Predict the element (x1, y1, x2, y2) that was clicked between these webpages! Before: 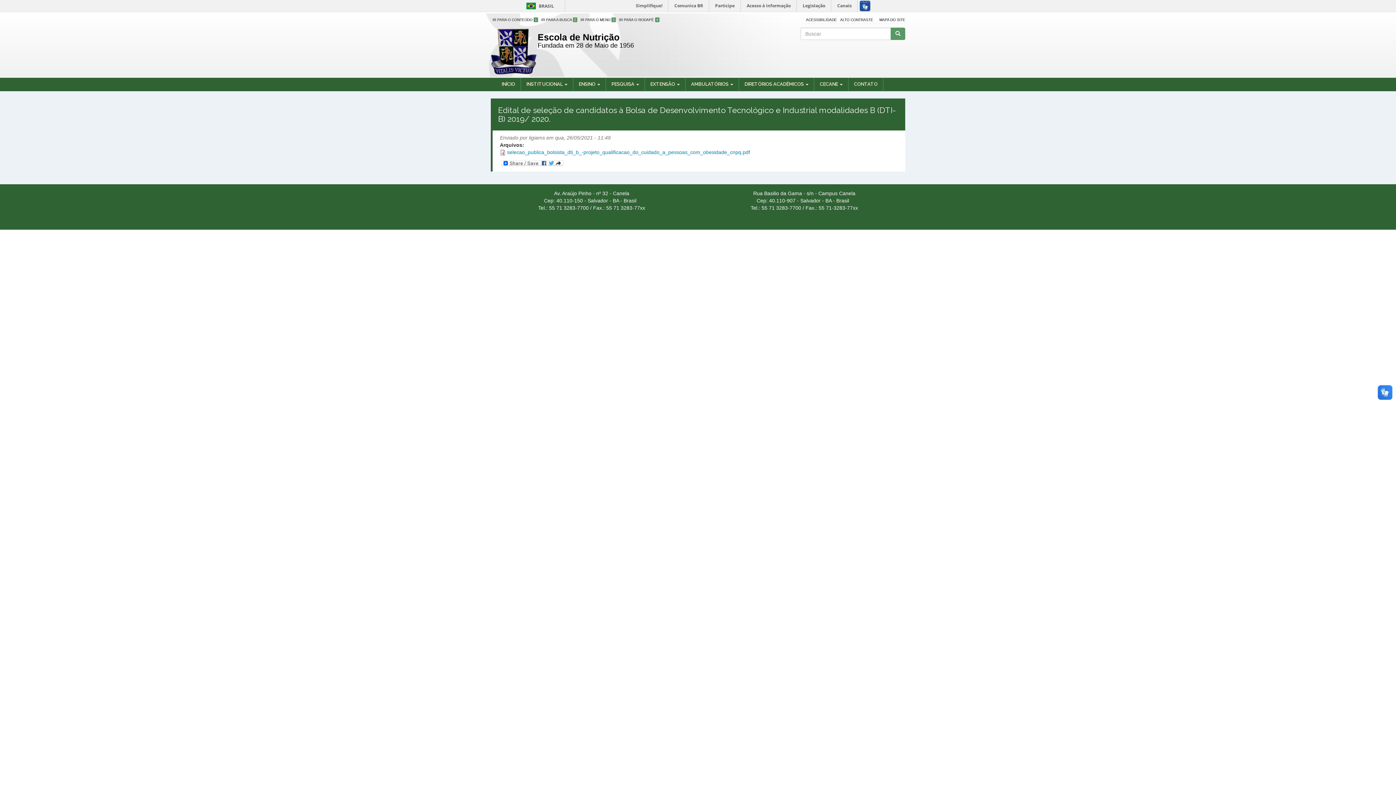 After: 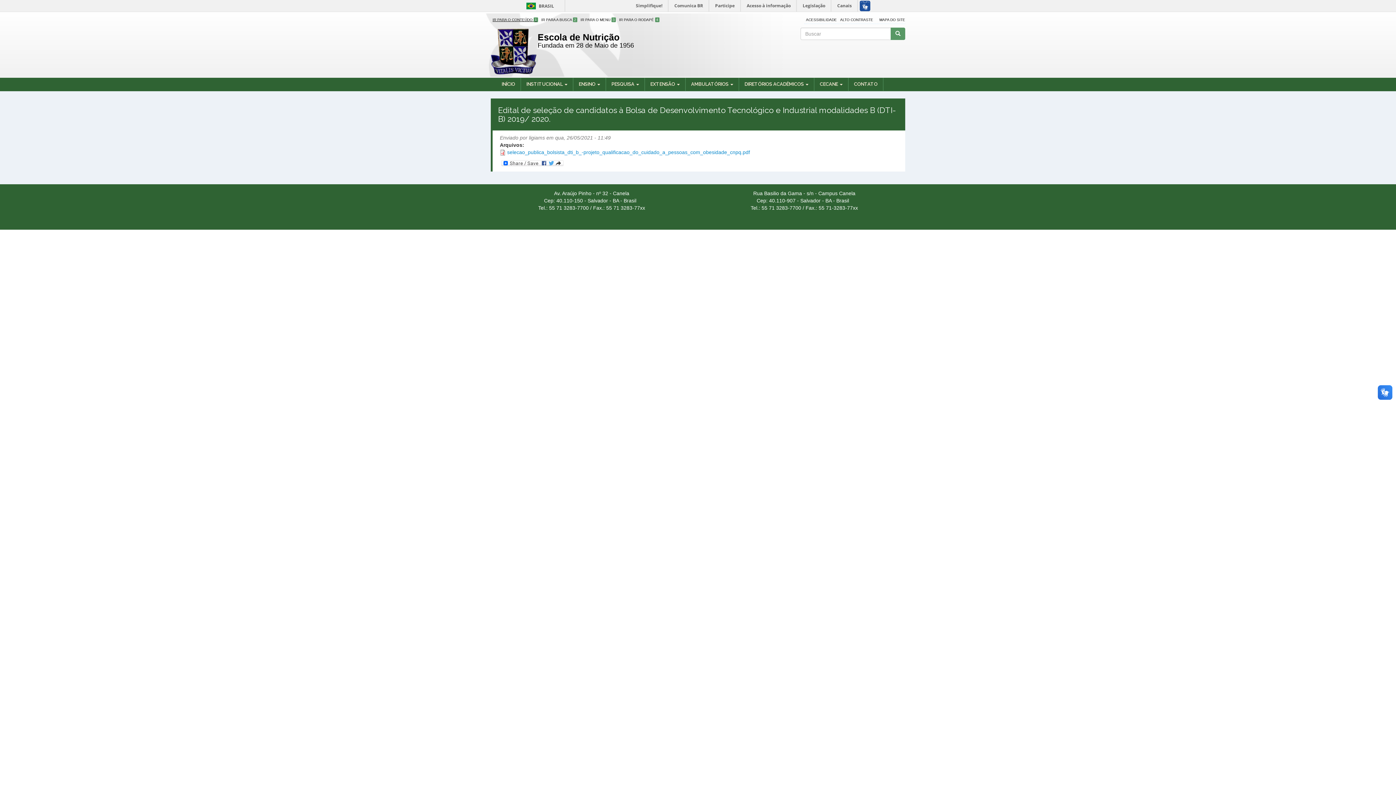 Action: bbox: (490, 17, 538, 21) label: IR PARA O CONTEÚDO 1